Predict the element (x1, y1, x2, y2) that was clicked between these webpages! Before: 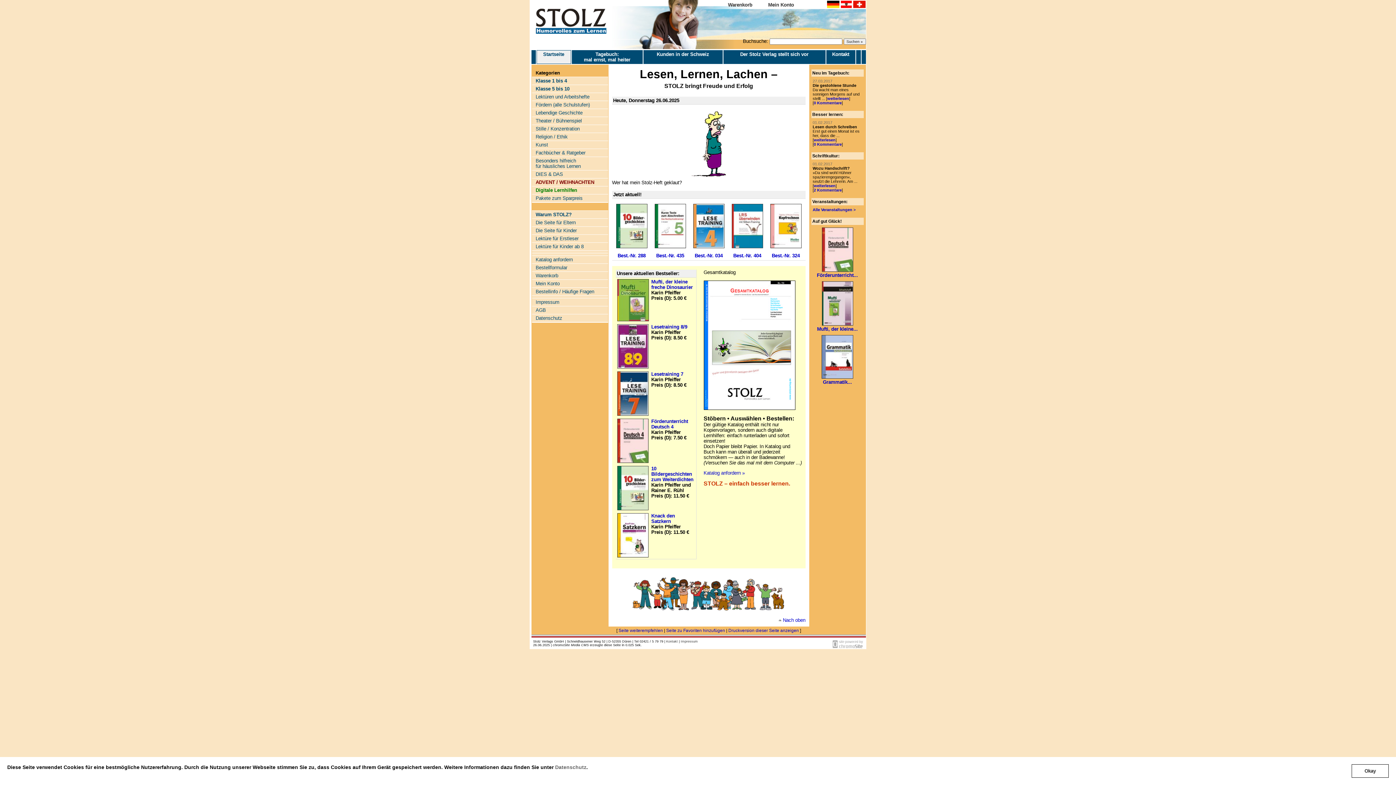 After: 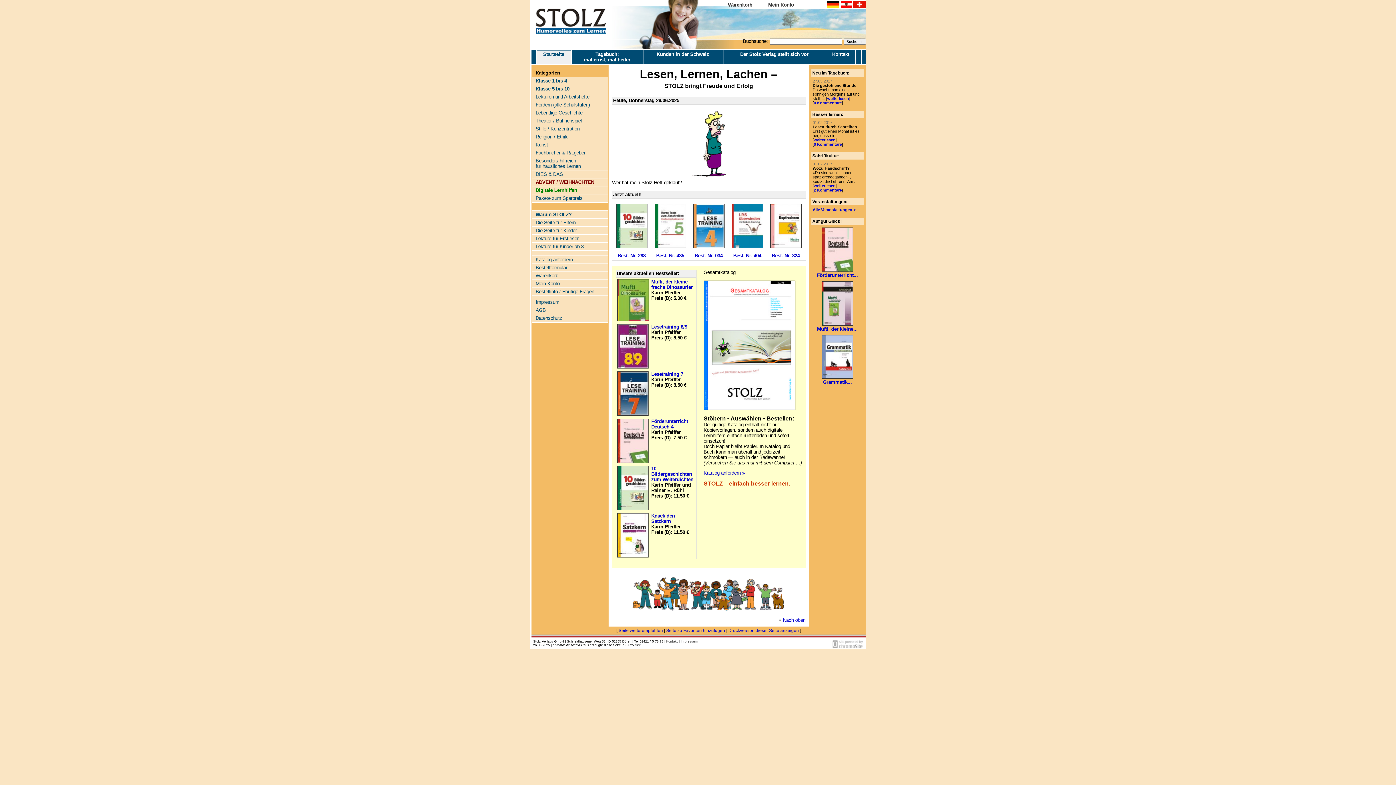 Action: bbox: (1352, 764, 1389, 778) label: Okay